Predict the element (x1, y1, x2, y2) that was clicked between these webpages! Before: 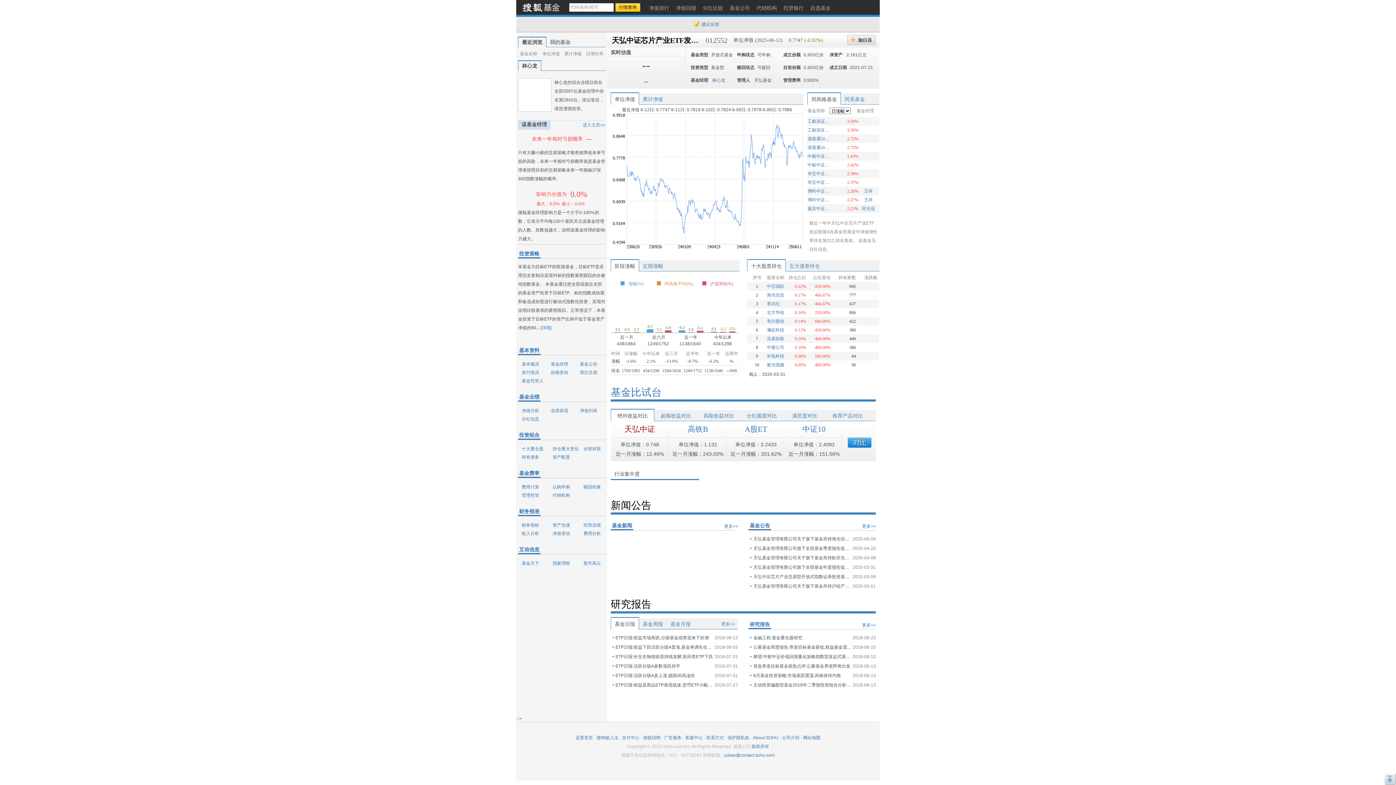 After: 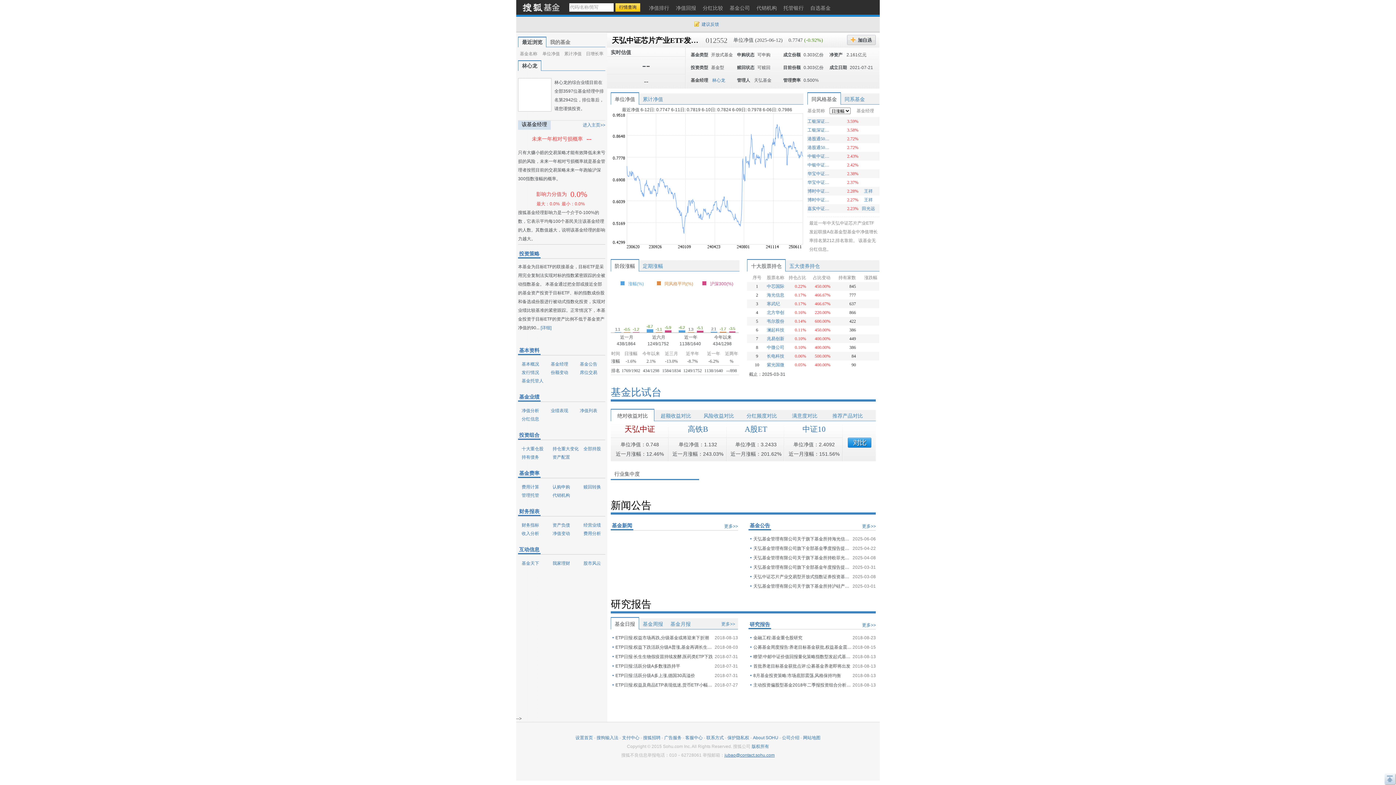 Action: label: jubao@contact.sohu.com bbox: (724, 753, 774, 758)